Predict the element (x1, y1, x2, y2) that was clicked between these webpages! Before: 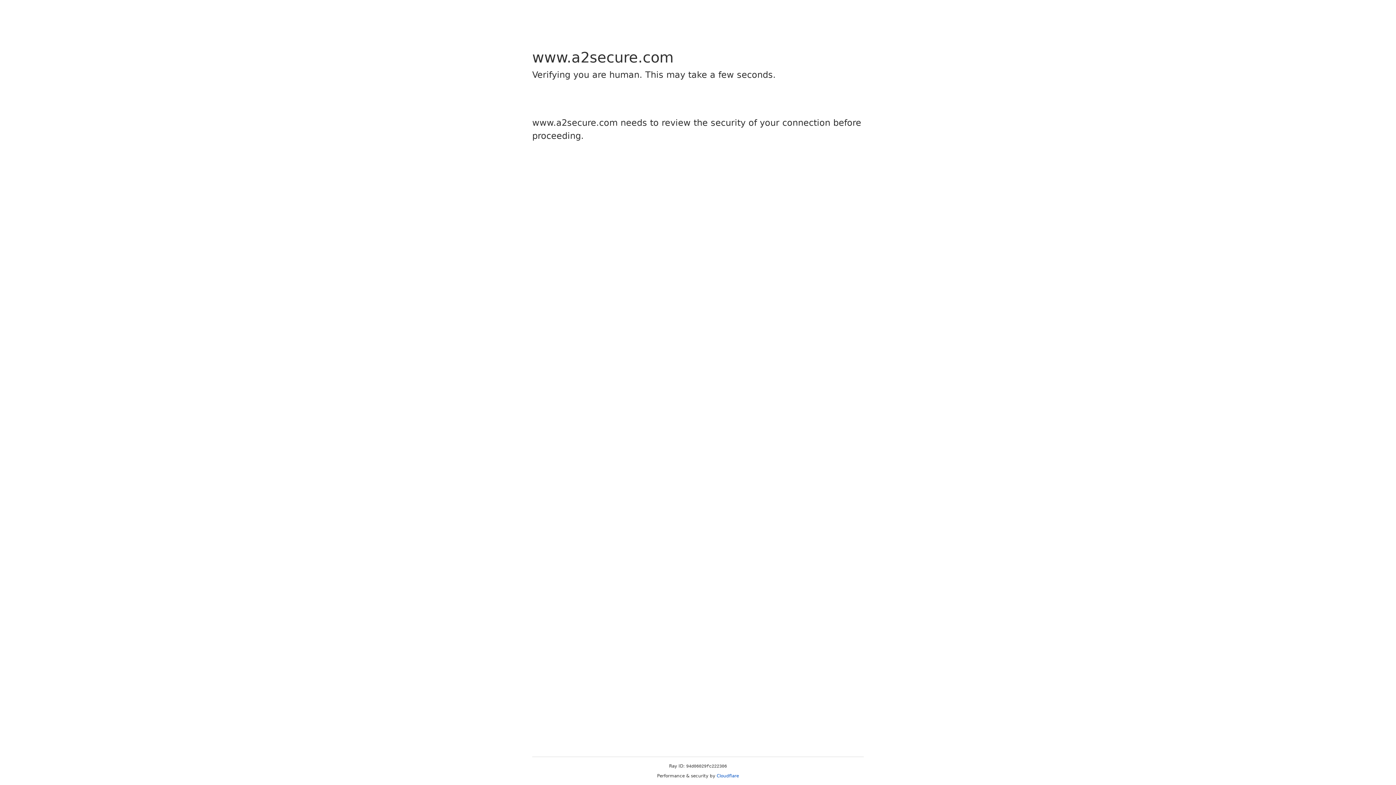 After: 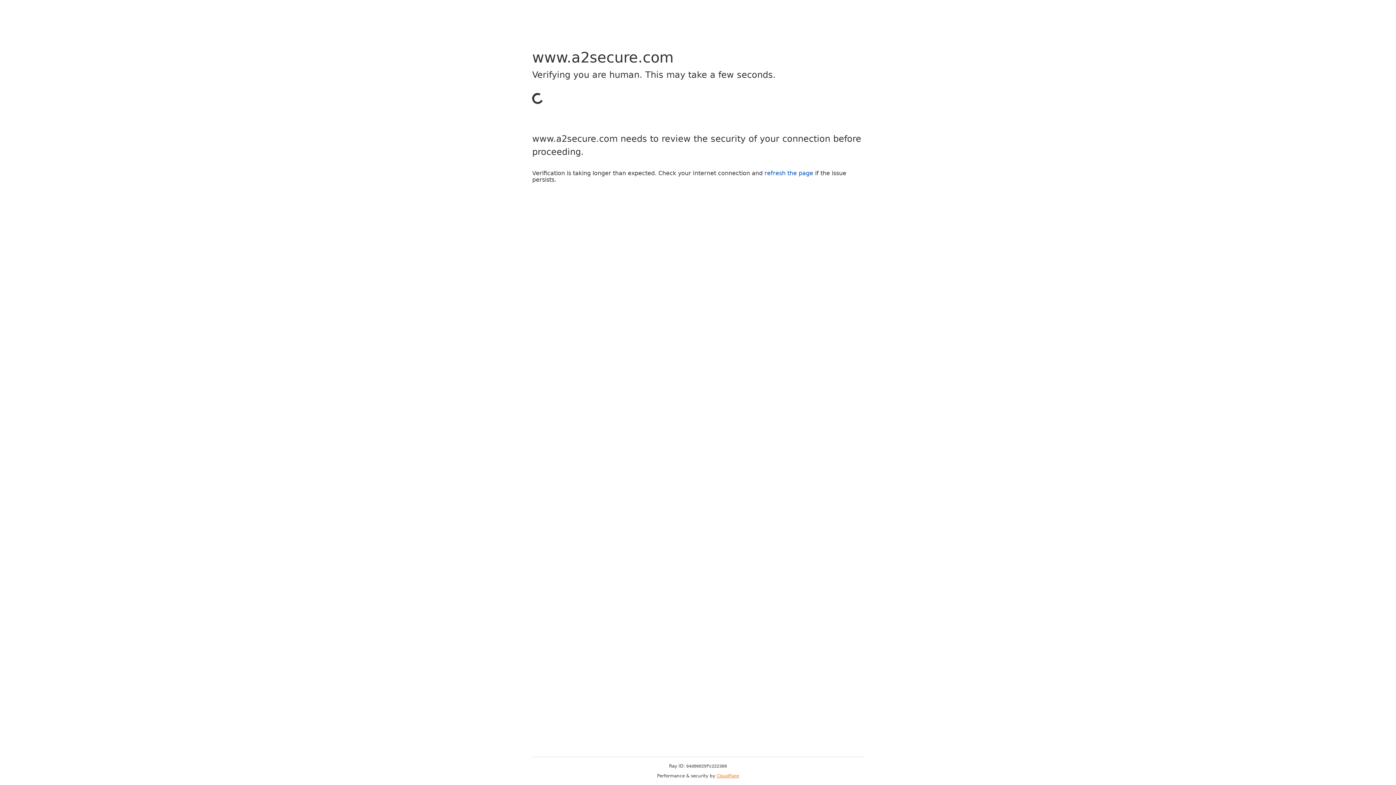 Action: bbox: (716, 773, 739, 778) label: Cloudflare